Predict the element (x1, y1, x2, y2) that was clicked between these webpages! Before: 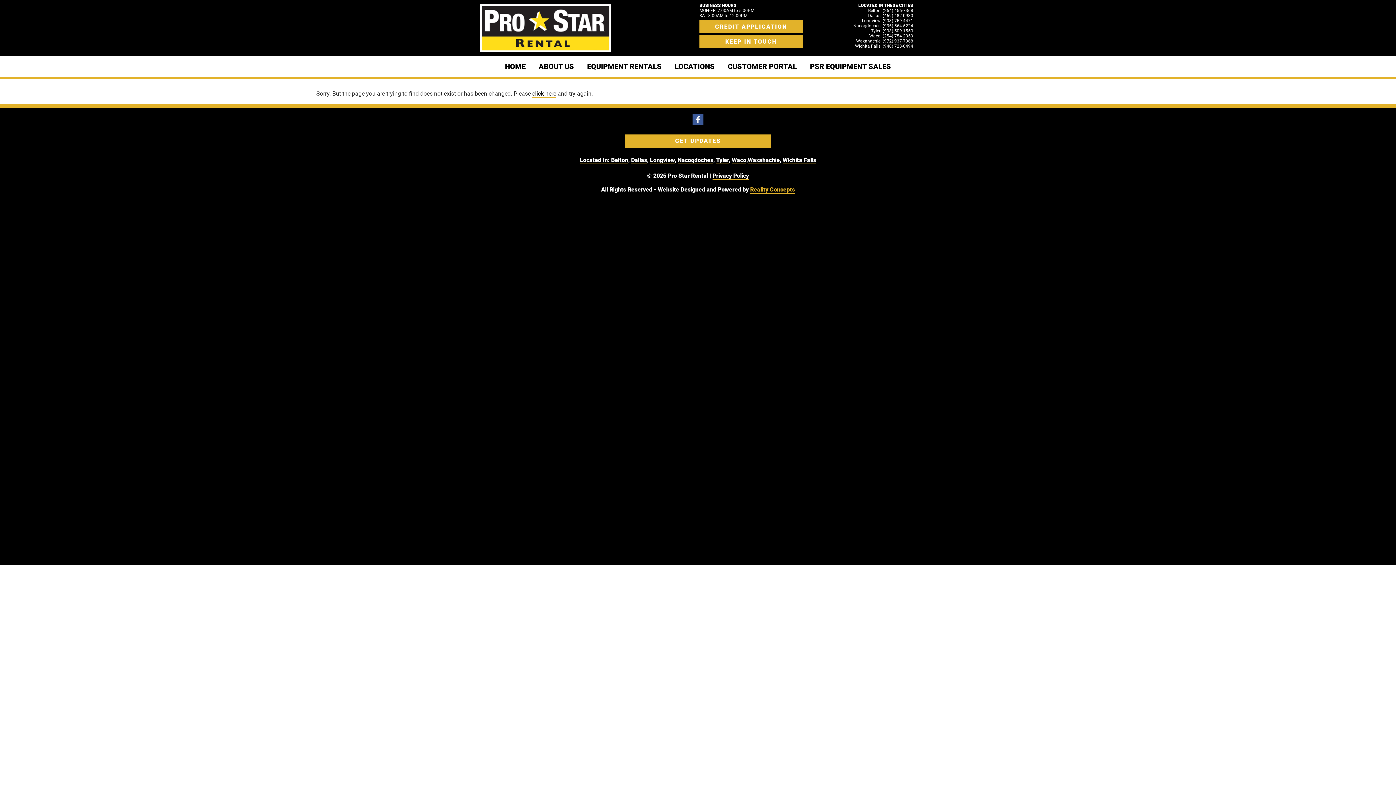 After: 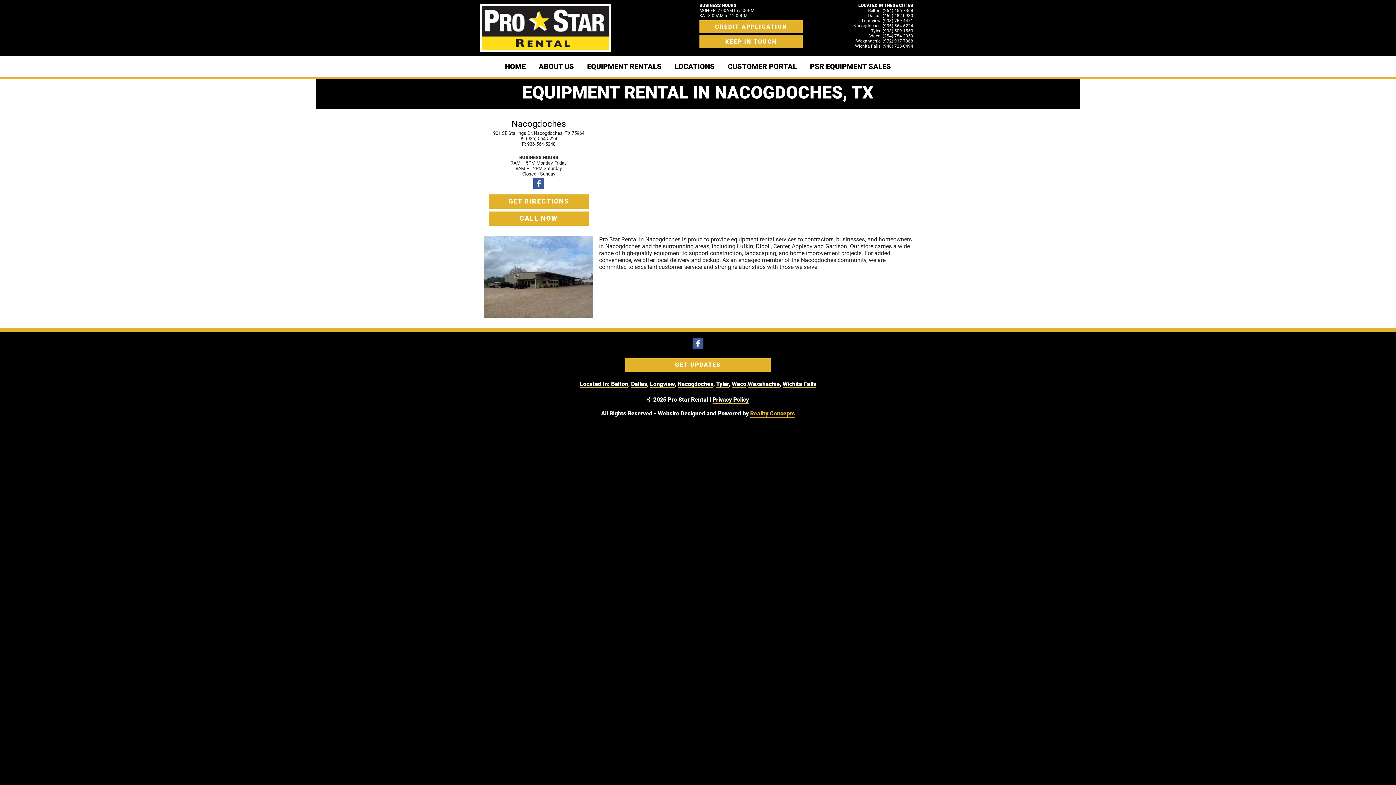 Action: label: Nacogdoches: (936) 564-5224 bbox: (853, 23, 913, 28)